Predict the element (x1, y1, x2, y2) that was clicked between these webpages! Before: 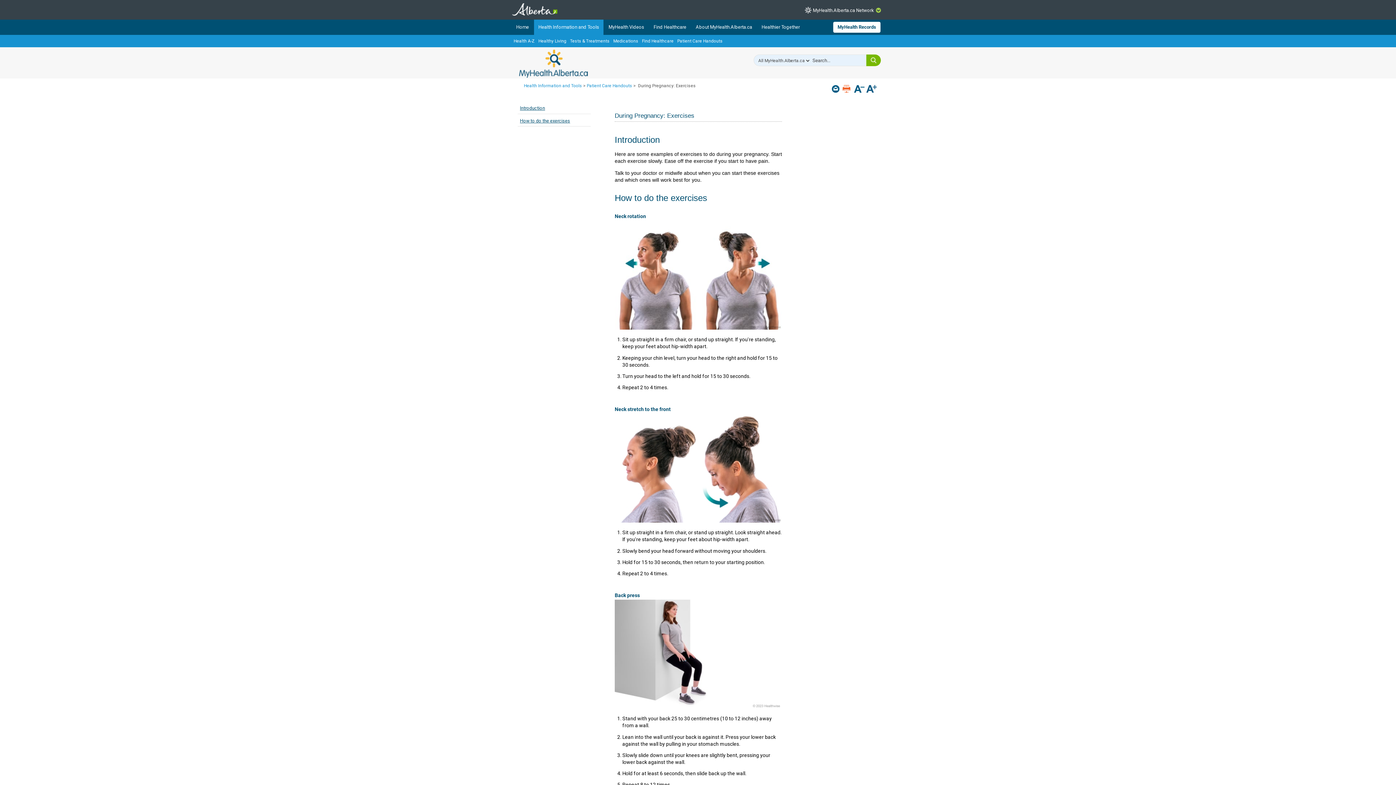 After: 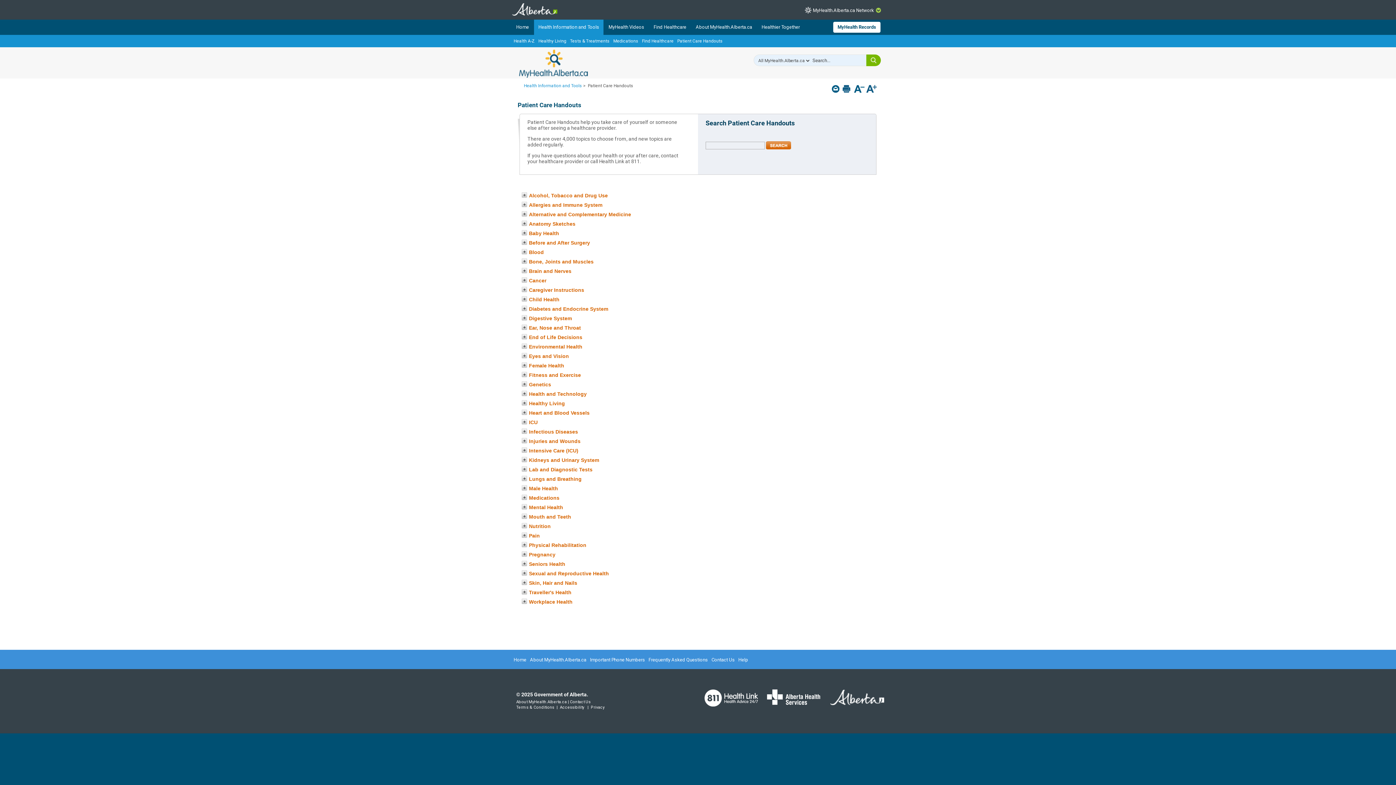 Action: label: Patient Care Handouts bbox: (586, 83, 632, 88)